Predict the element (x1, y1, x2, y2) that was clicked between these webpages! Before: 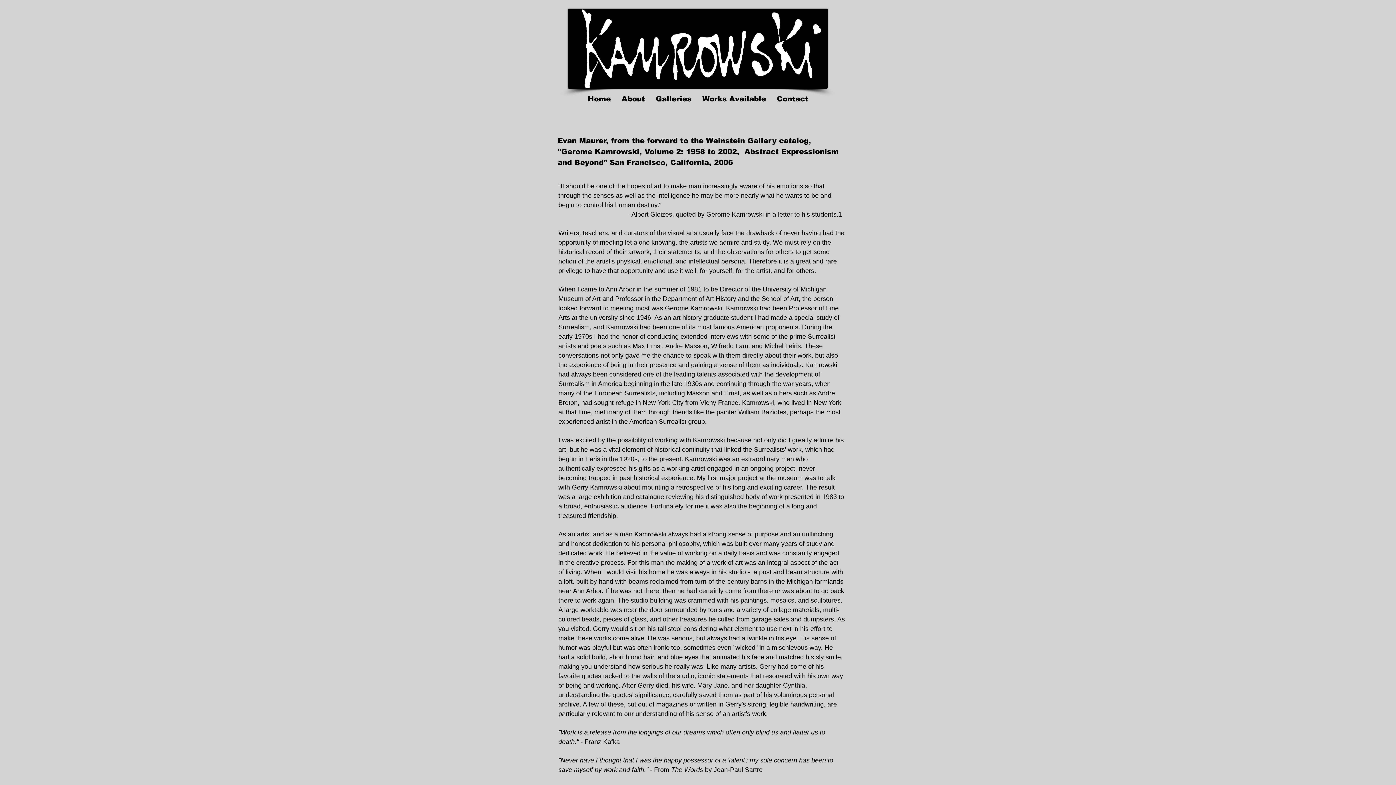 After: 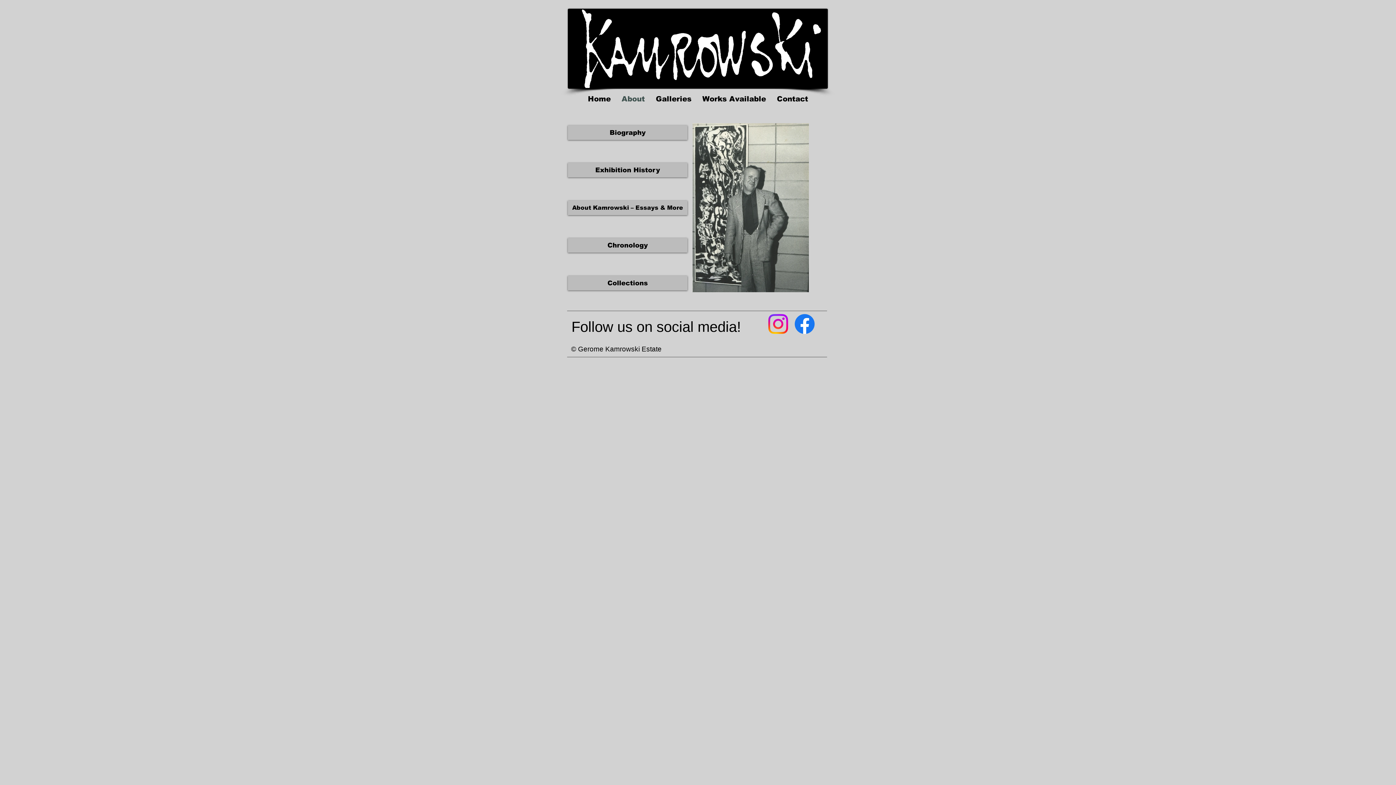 Action: label: About bbox: (616, 90, 650, 107)